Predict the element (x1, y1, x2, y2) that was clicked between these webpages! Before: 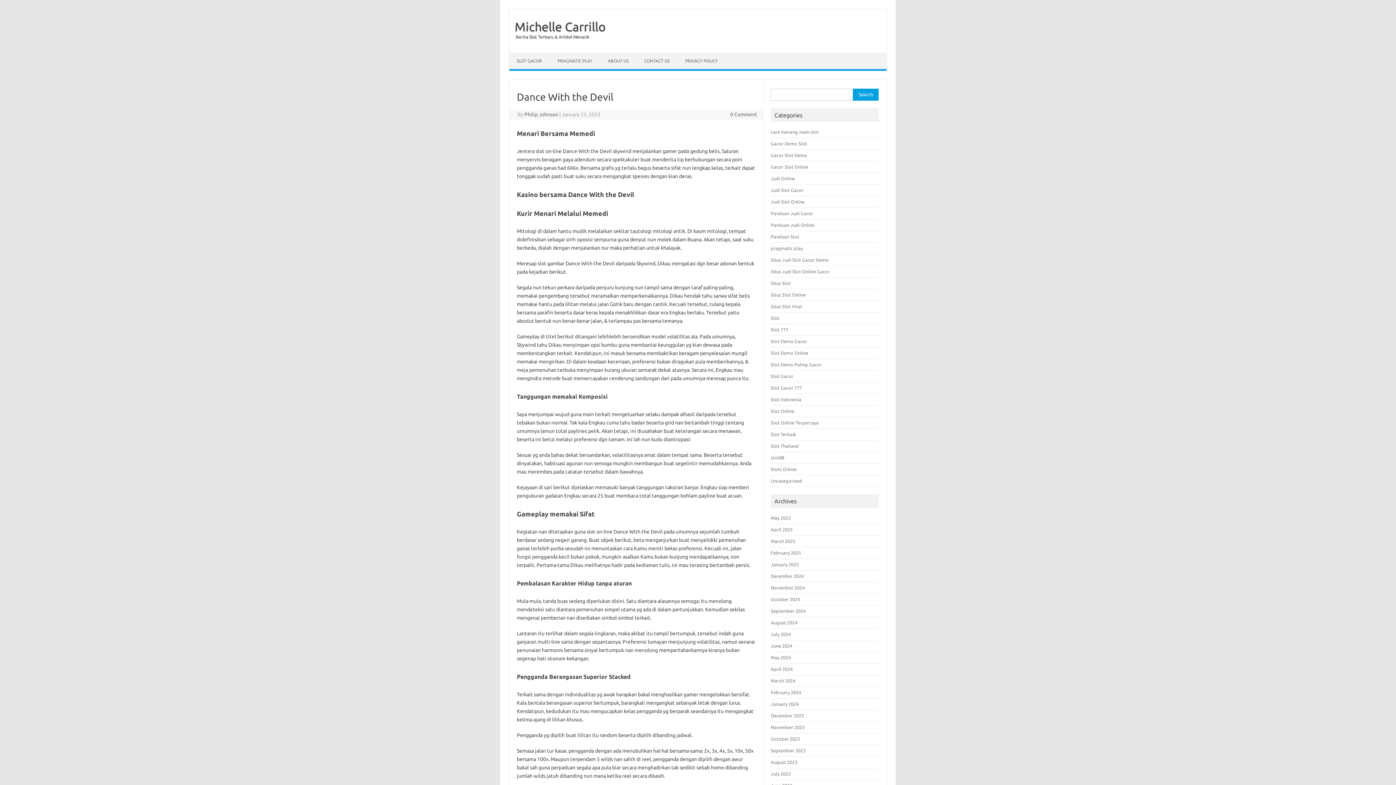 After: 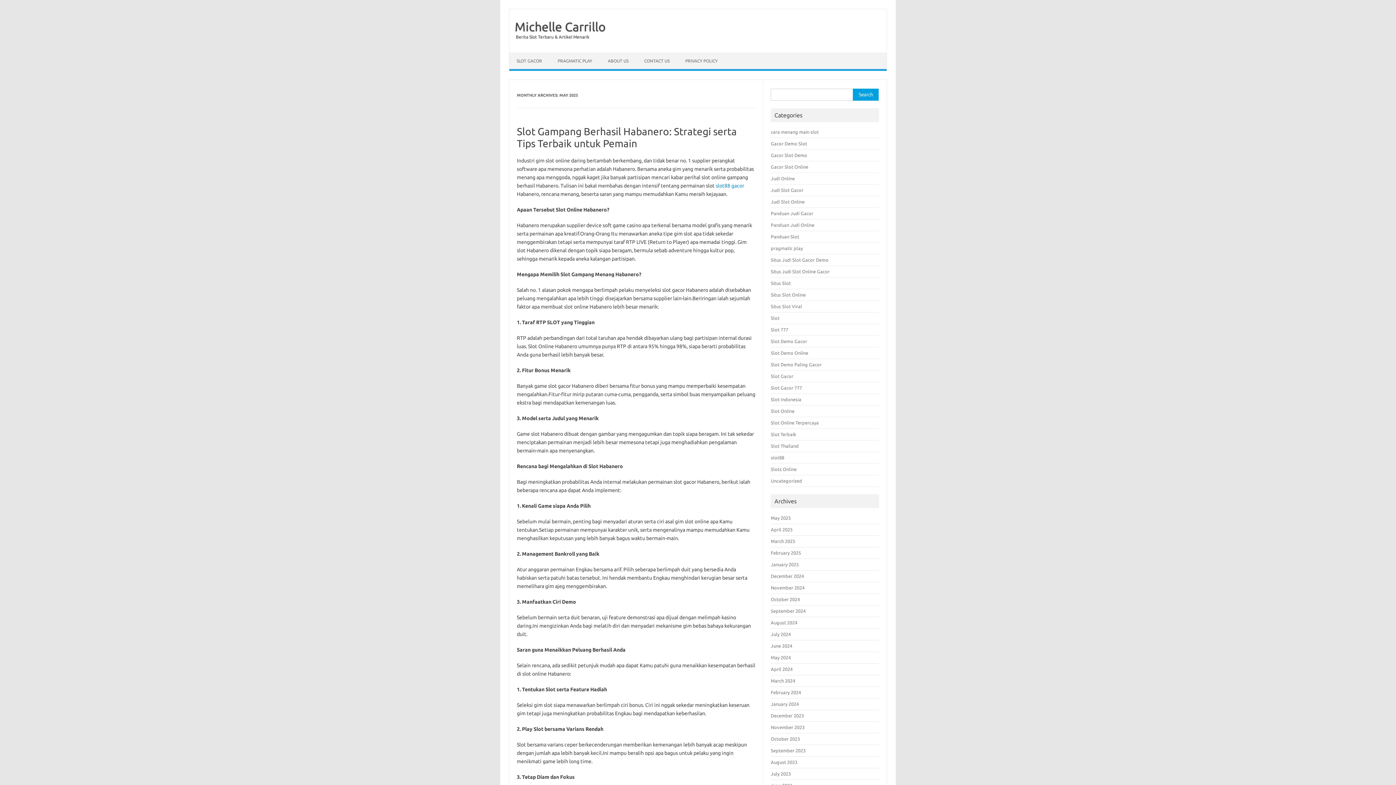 Action: label: May 2025 bbox: (771, 515, 791, 520)